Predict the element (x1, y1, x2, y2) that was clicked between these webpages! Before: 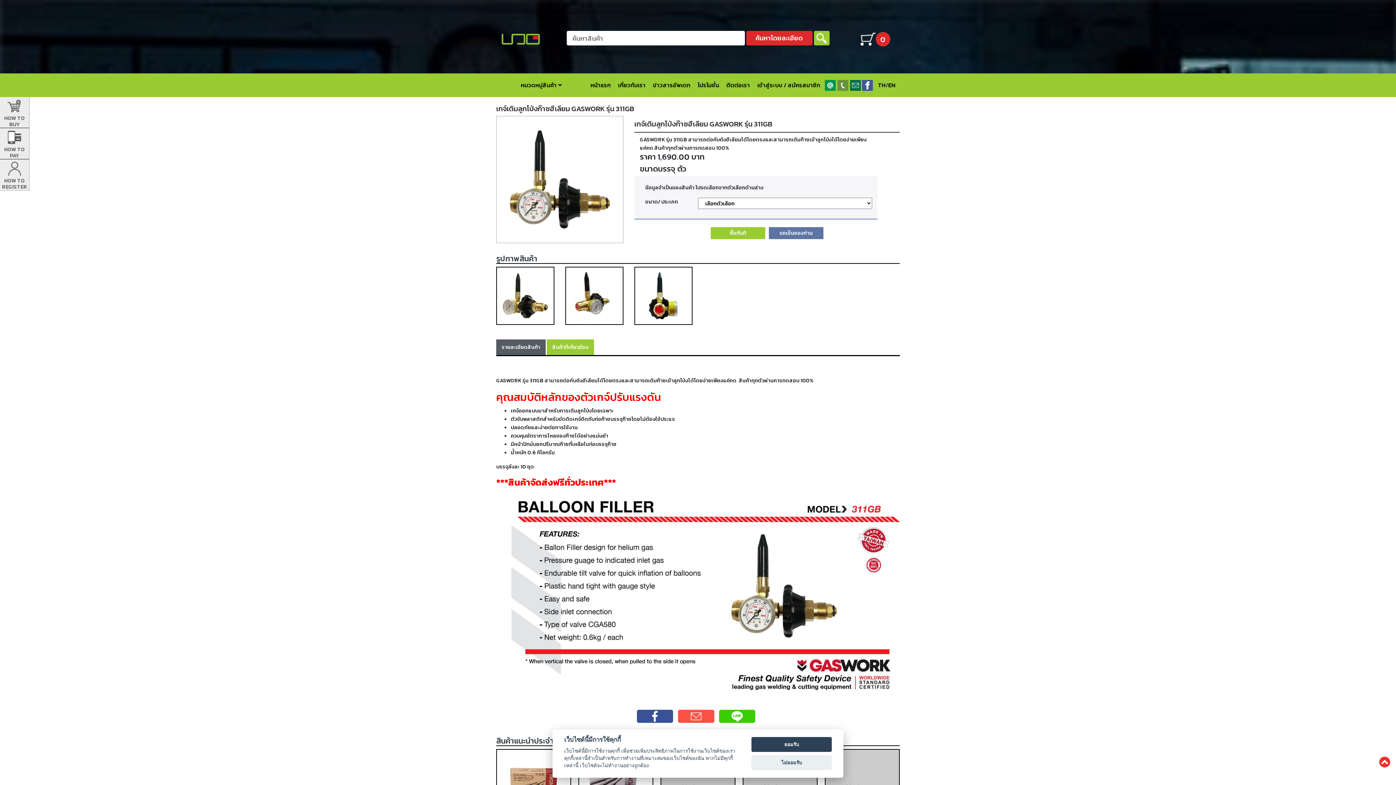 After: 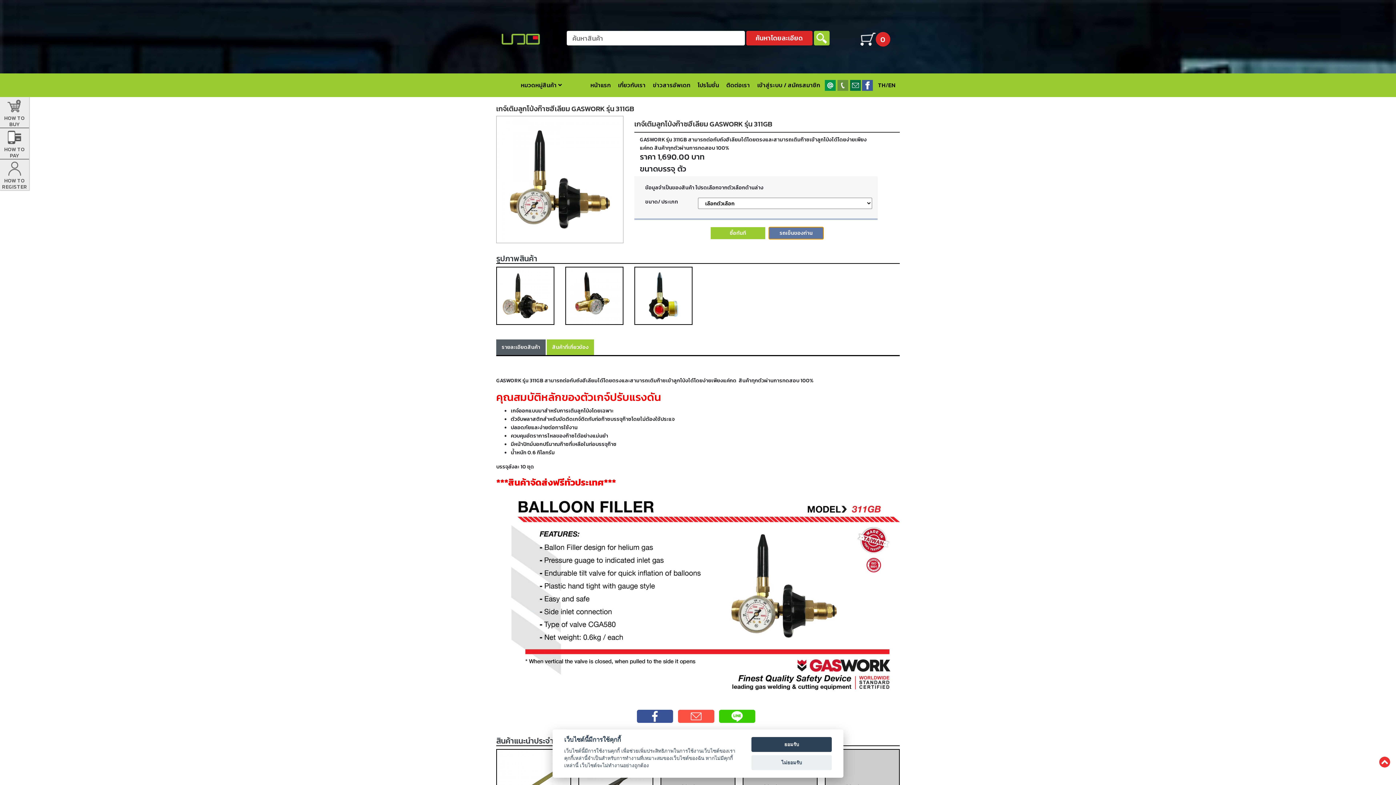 Action: label: รถเข็นของท่าน bbox: (769, 227, 823, 239)